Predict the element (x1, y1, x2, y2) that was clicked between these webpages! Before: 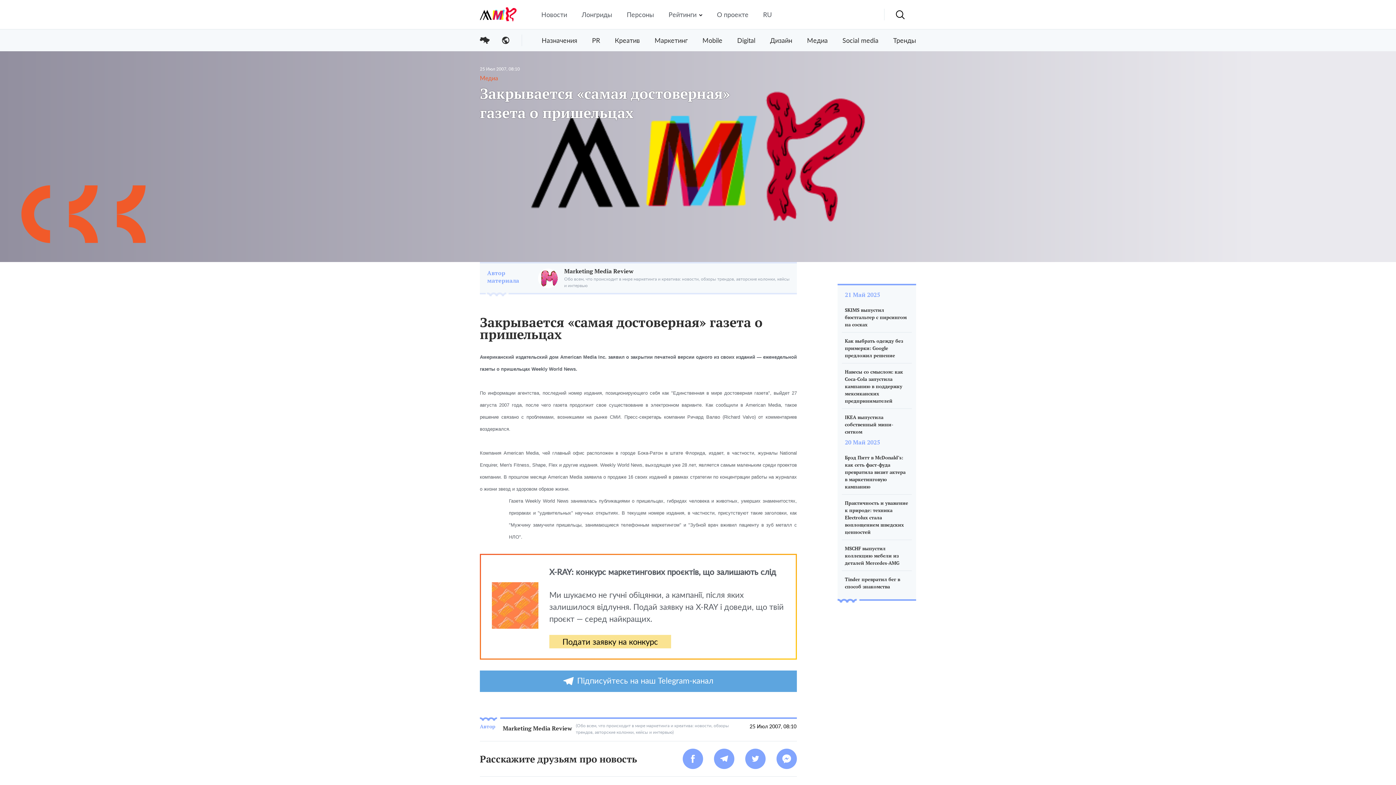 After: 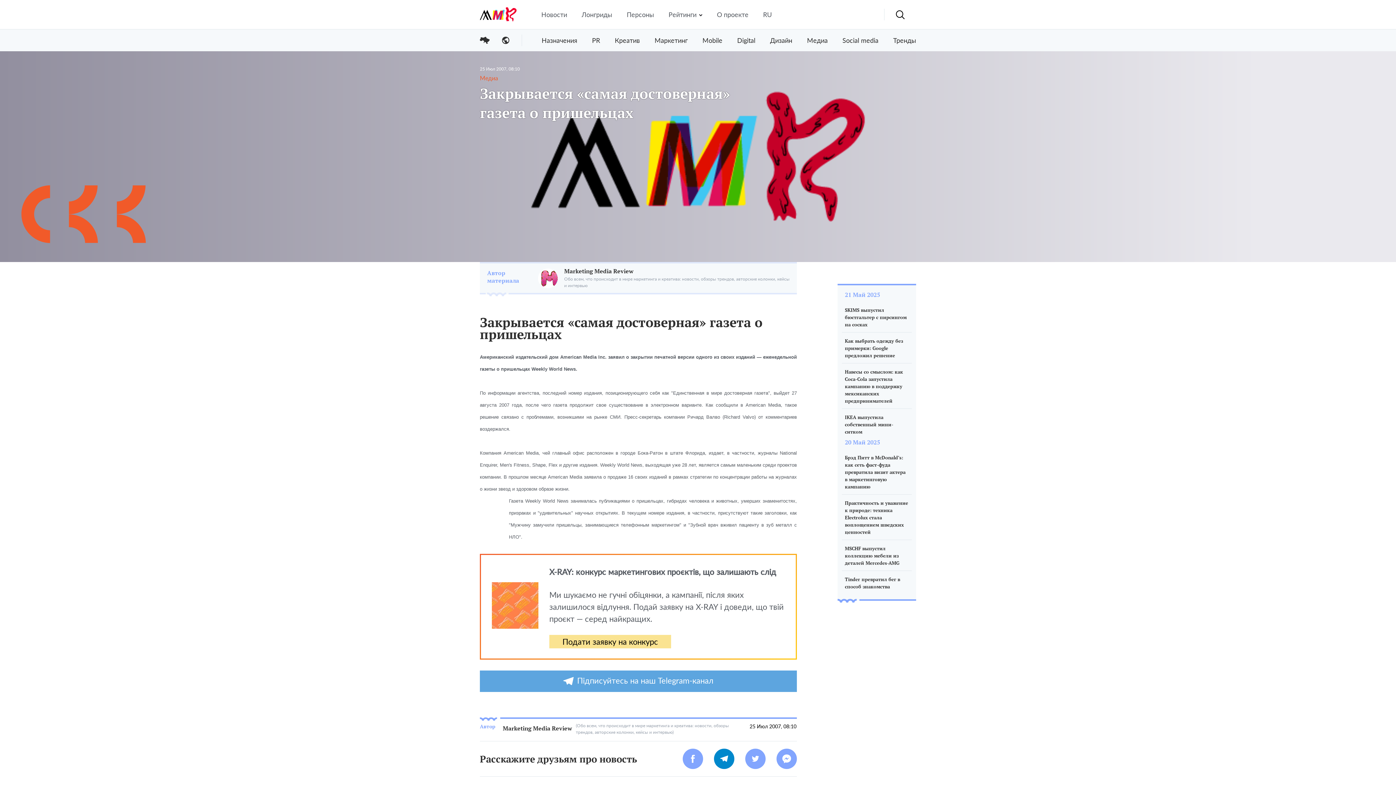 Action: bbox: (714, 749, 734, 769)